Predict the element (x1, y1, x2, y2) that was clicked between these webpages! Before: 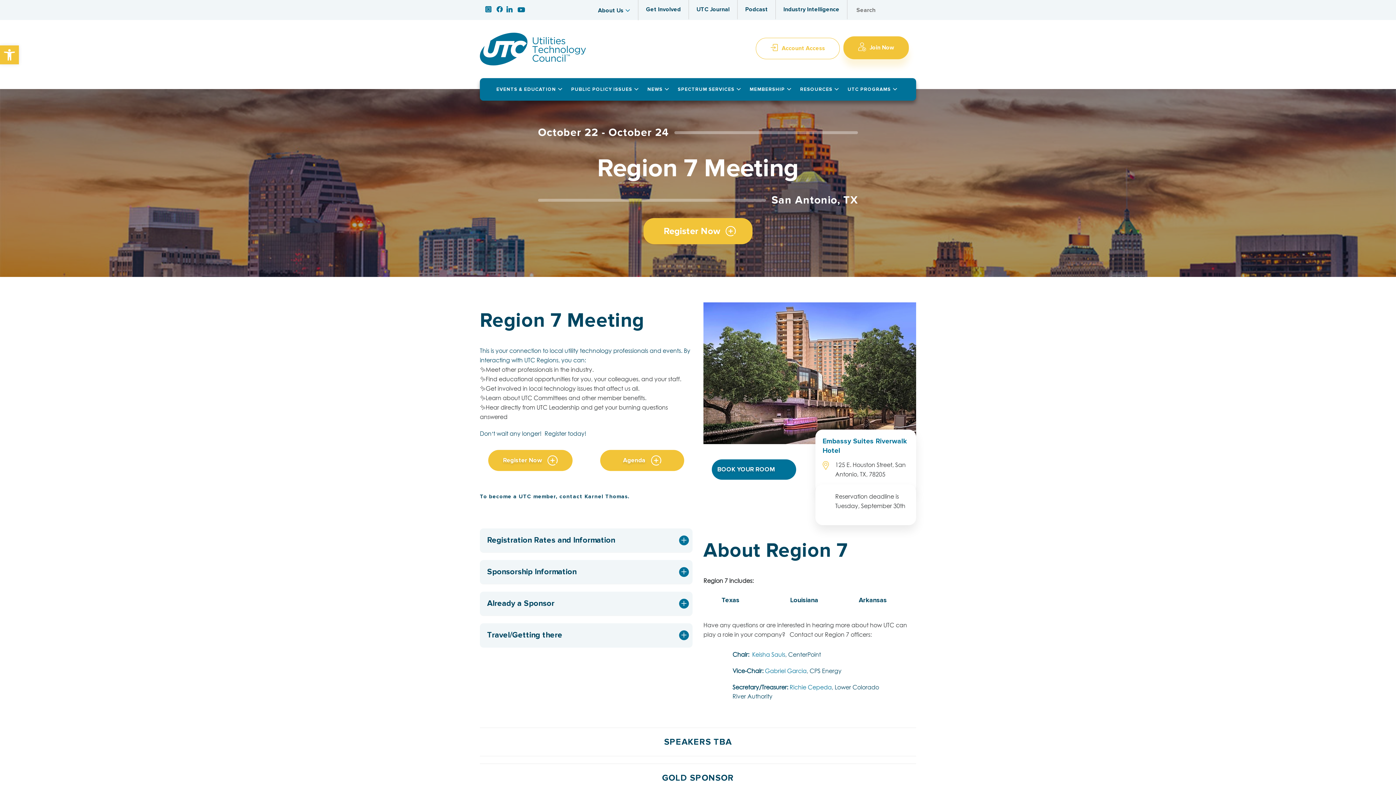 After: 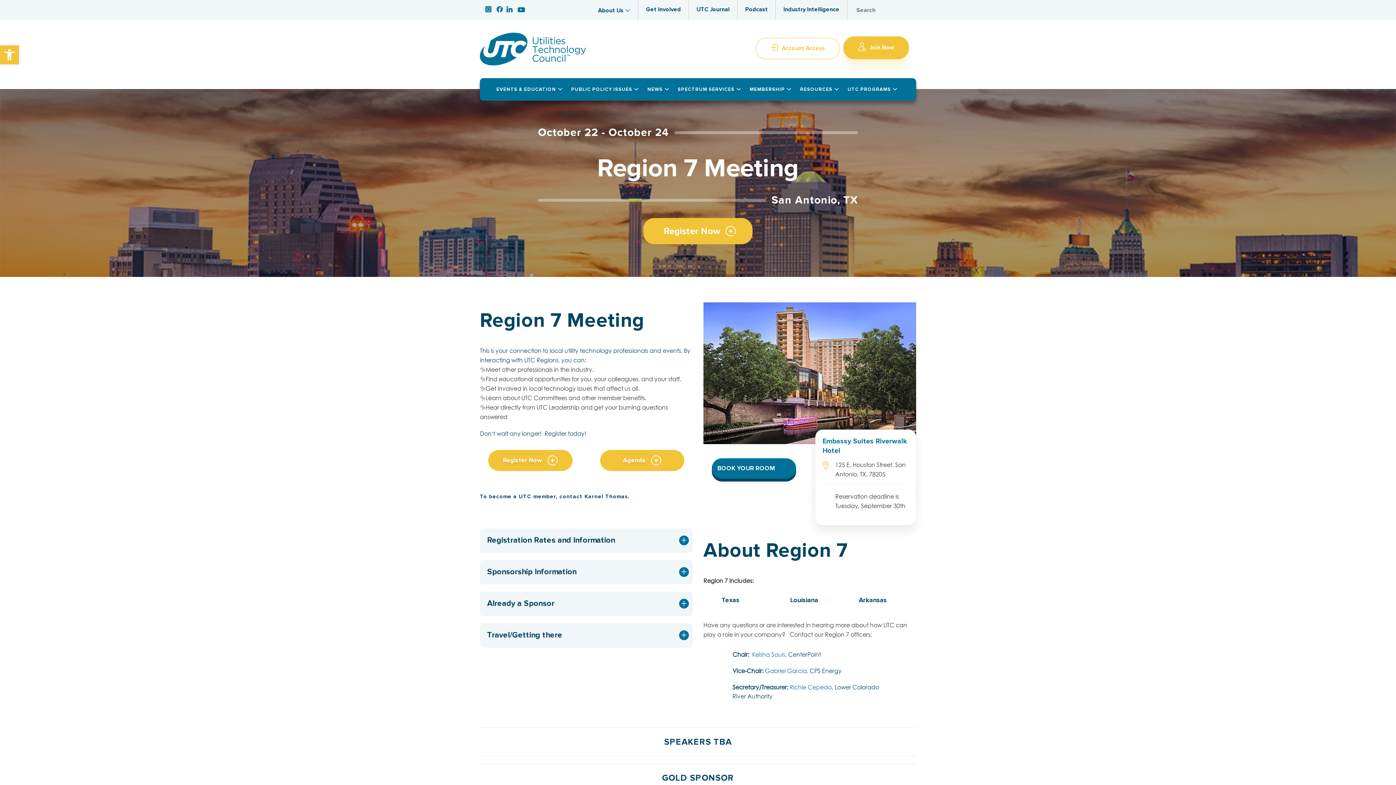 Action: bbox: (712, 459, 796, 480) label: BOOK YOUR ROOM